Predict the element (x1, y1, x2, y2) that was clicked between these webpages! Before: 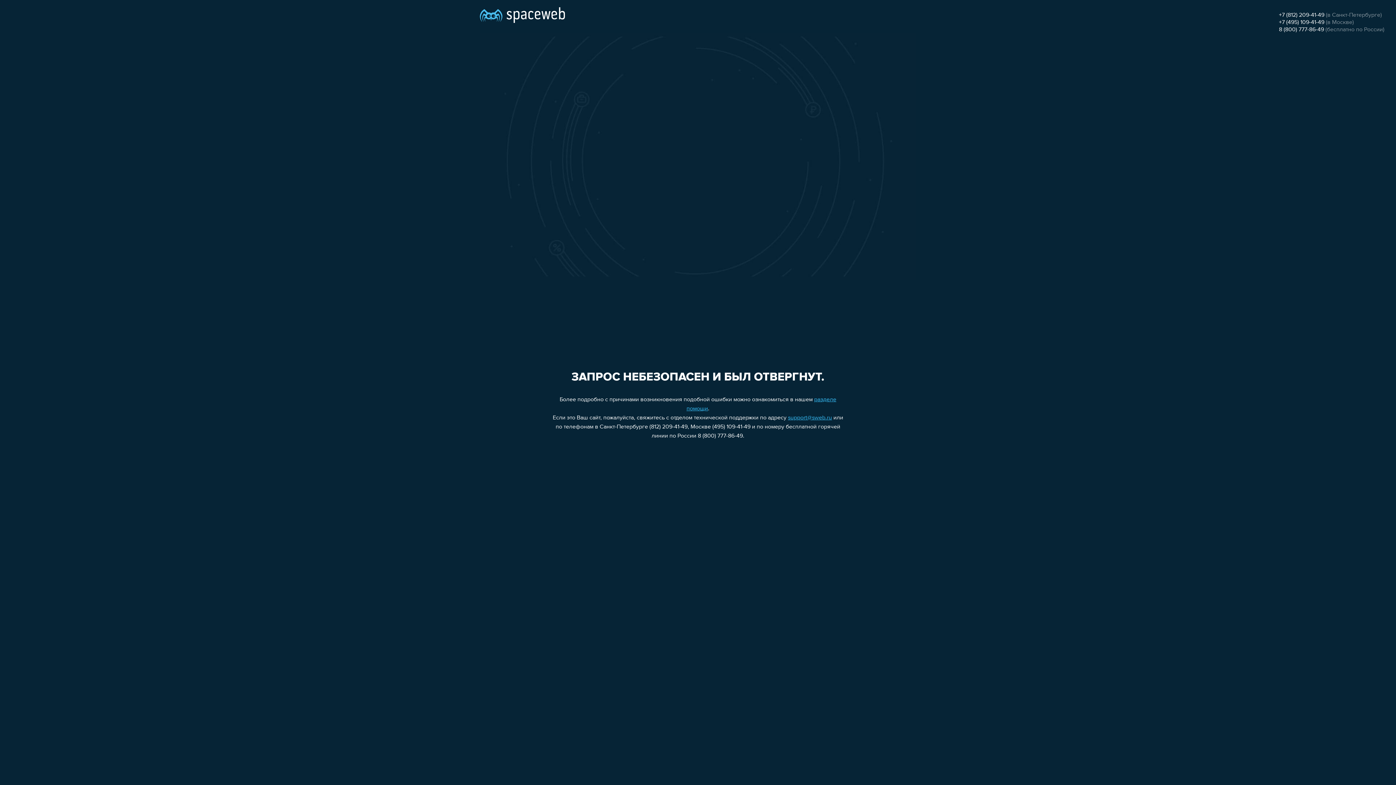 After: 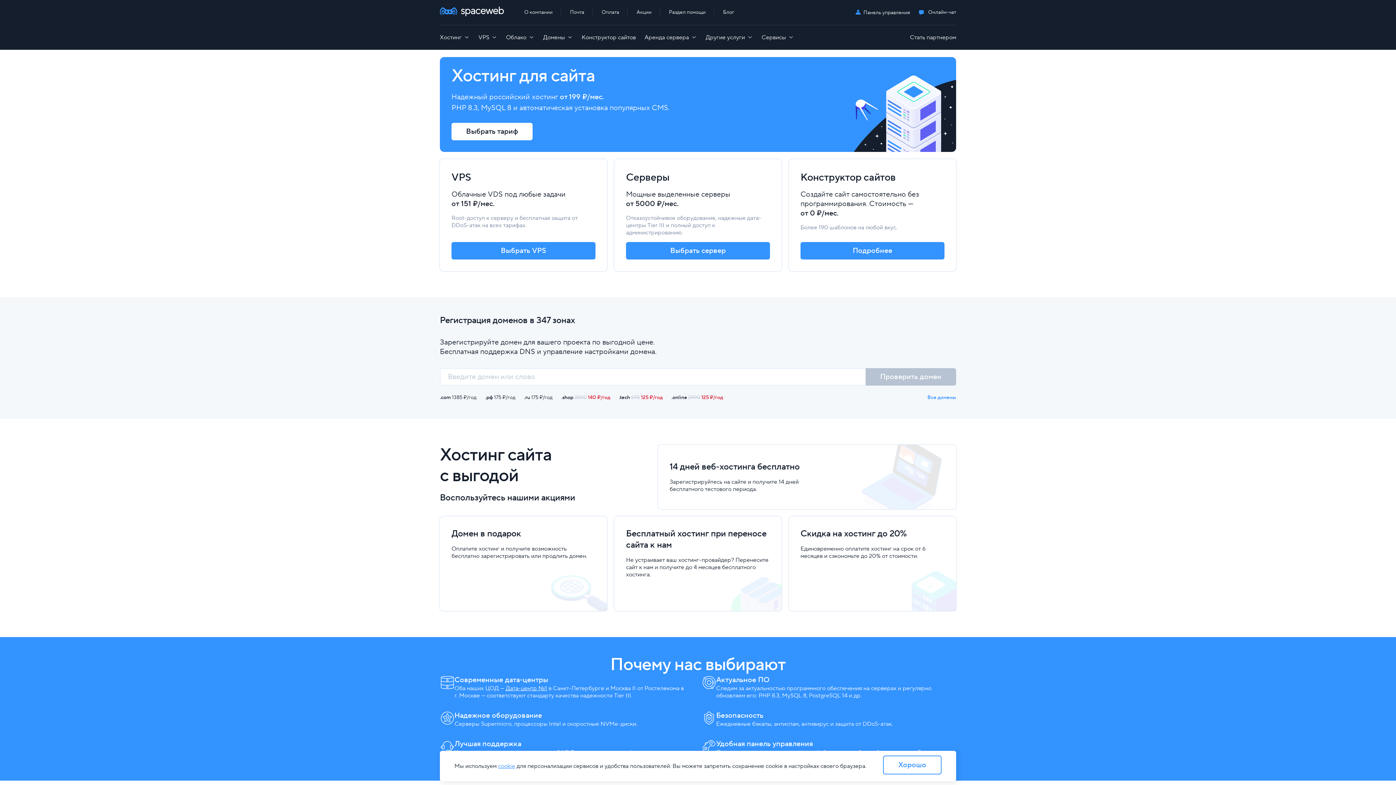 Action: bbox: (480, 0, 565, 25)